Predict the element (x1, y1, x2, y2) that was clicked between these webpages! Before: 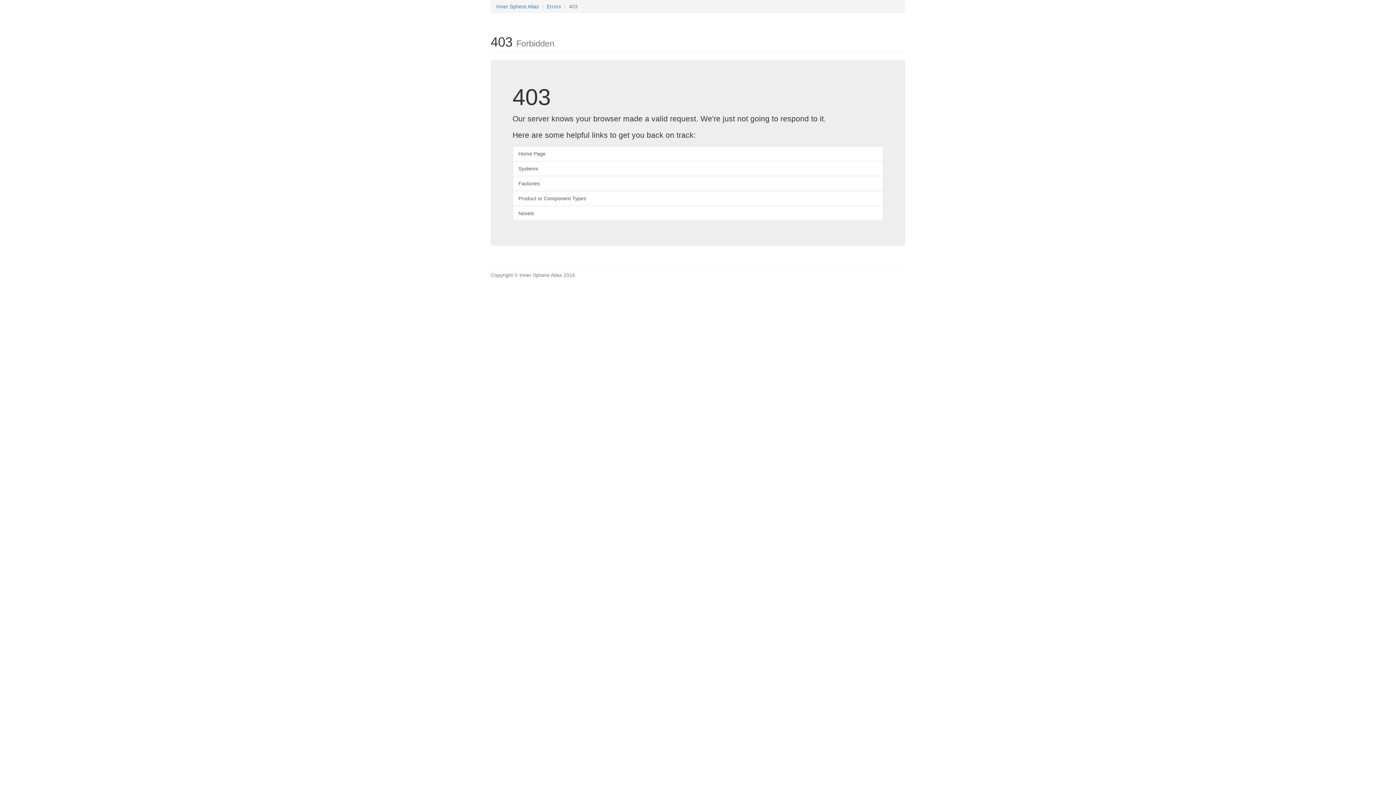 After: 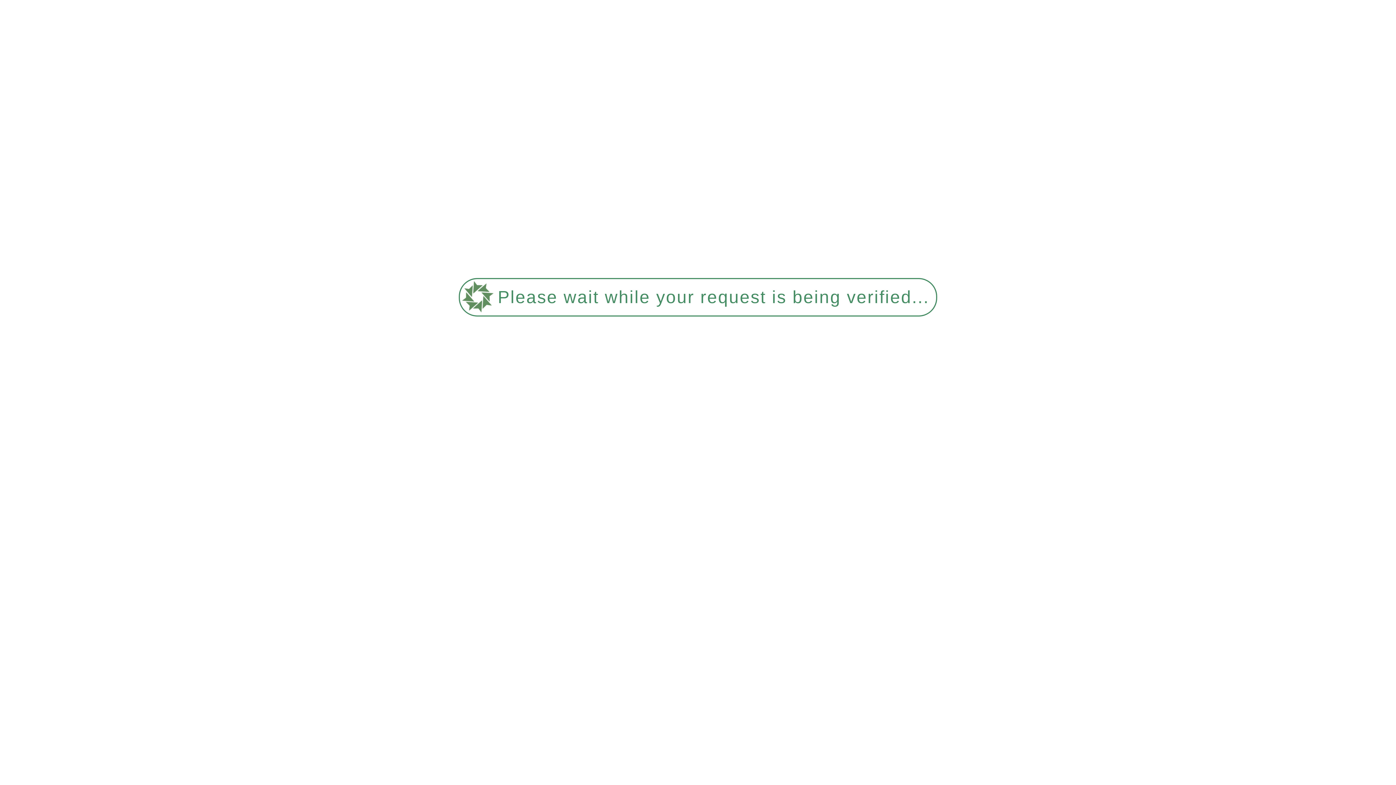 Action: bbox: (546, 3, 561, 9) label: Errors